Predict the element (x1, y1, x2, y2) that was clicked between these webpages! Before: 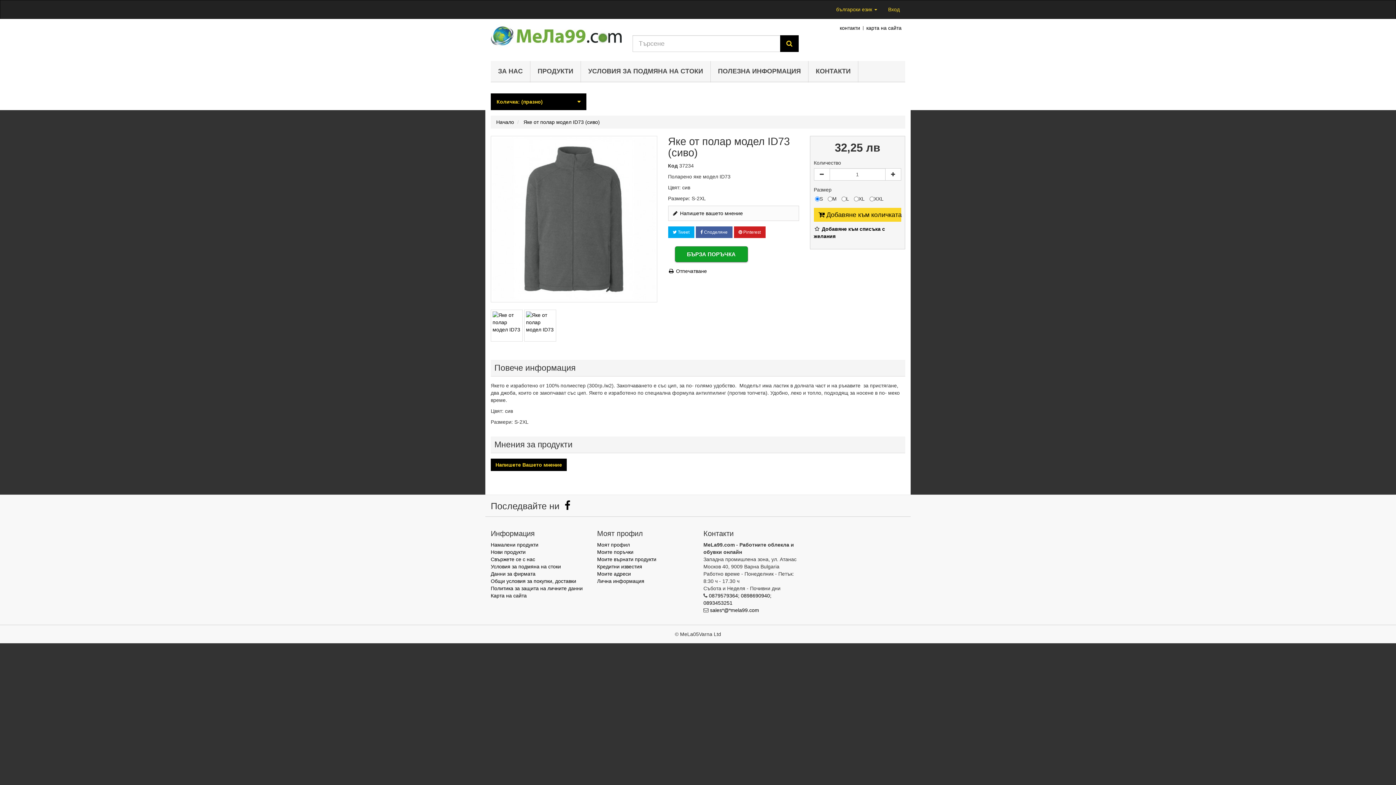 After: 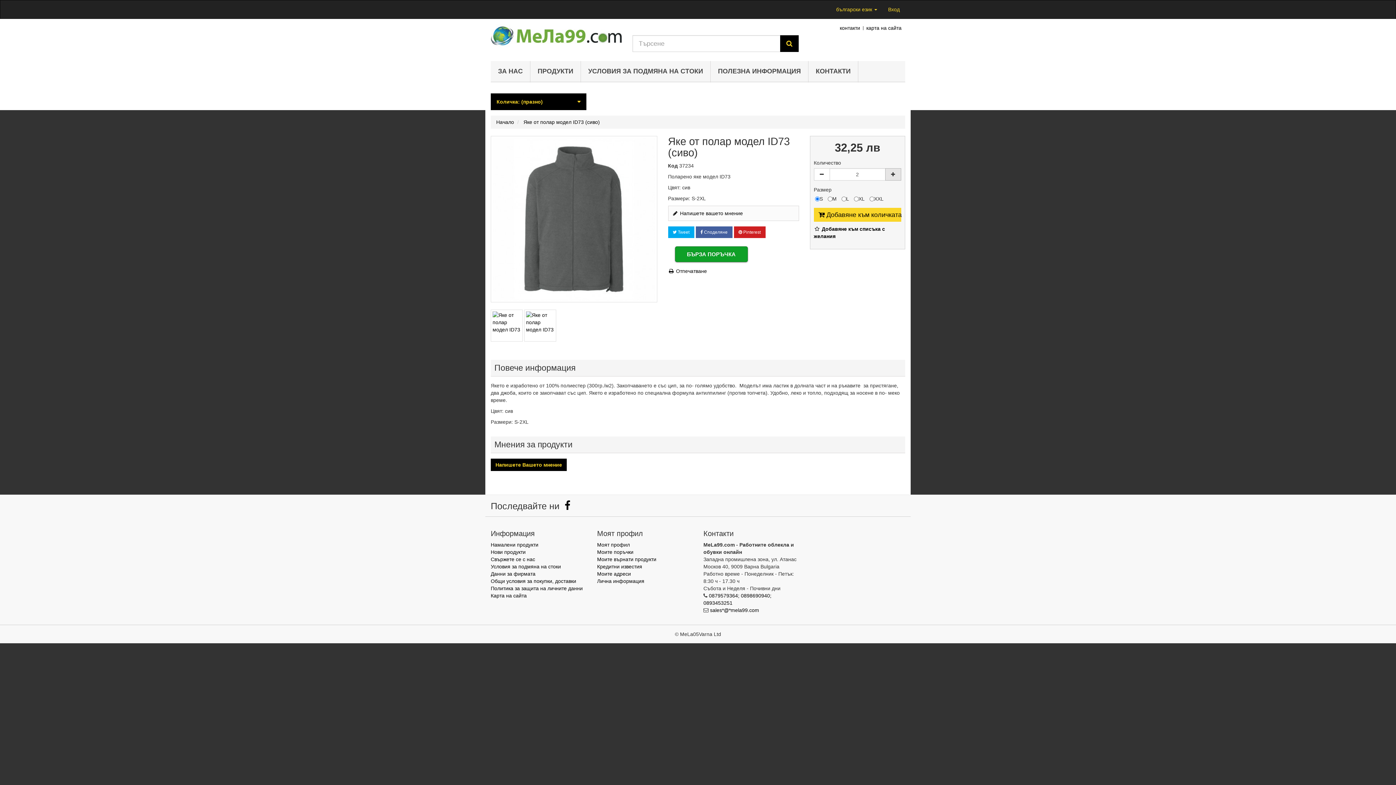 Action: bbox: (885, 168, 901, 180) label: Increase